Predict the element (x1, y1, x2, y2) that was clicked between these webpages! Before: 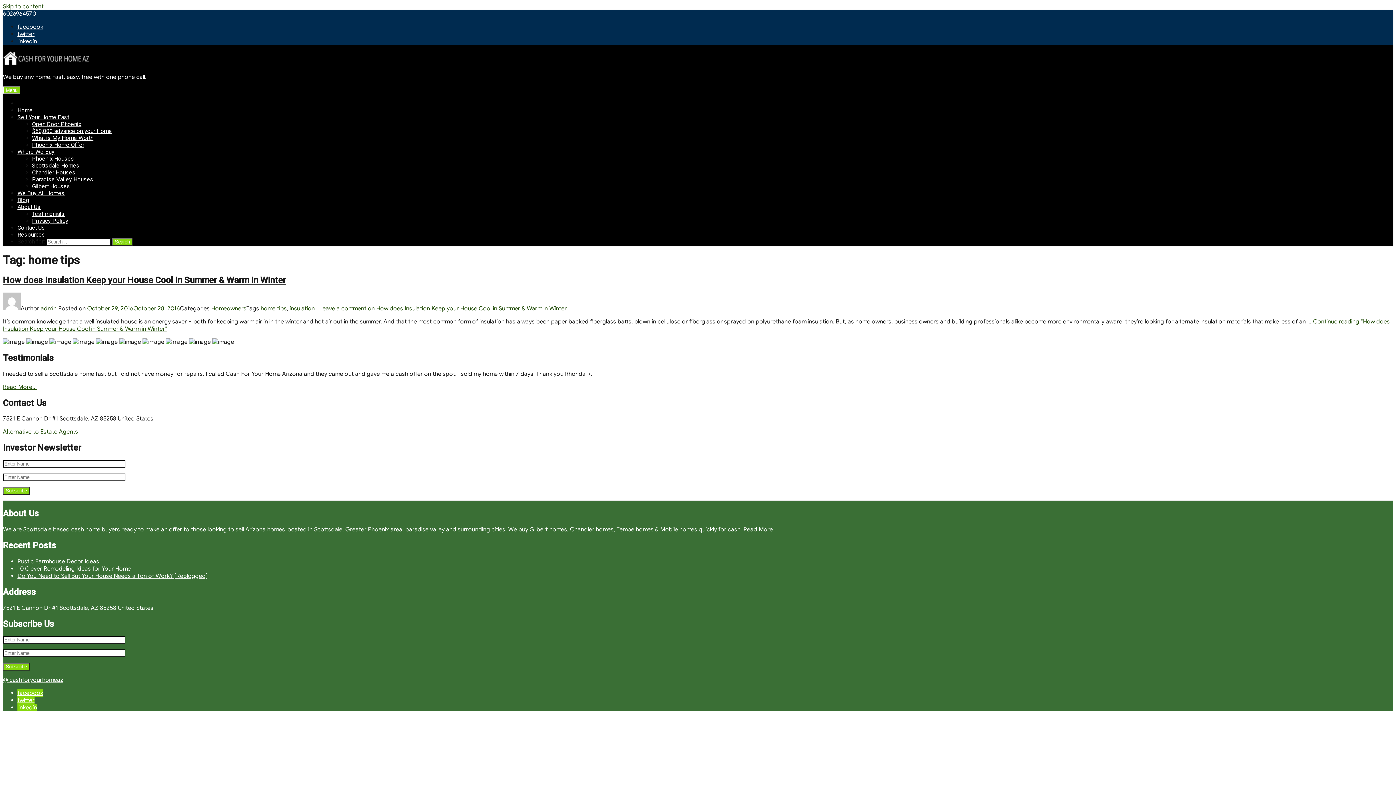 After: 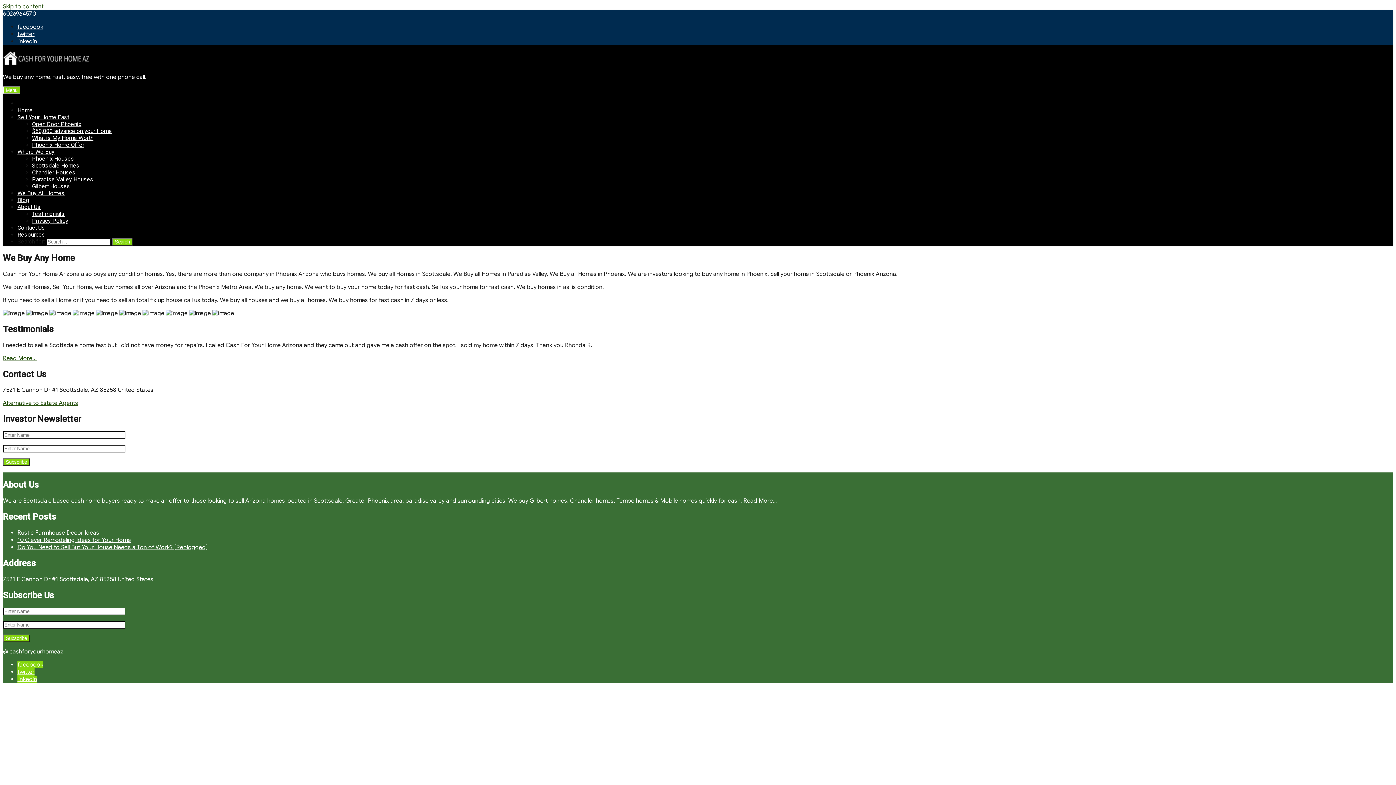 Action: bbox: (17, 189, 64, 196) label: We Buy All Homes